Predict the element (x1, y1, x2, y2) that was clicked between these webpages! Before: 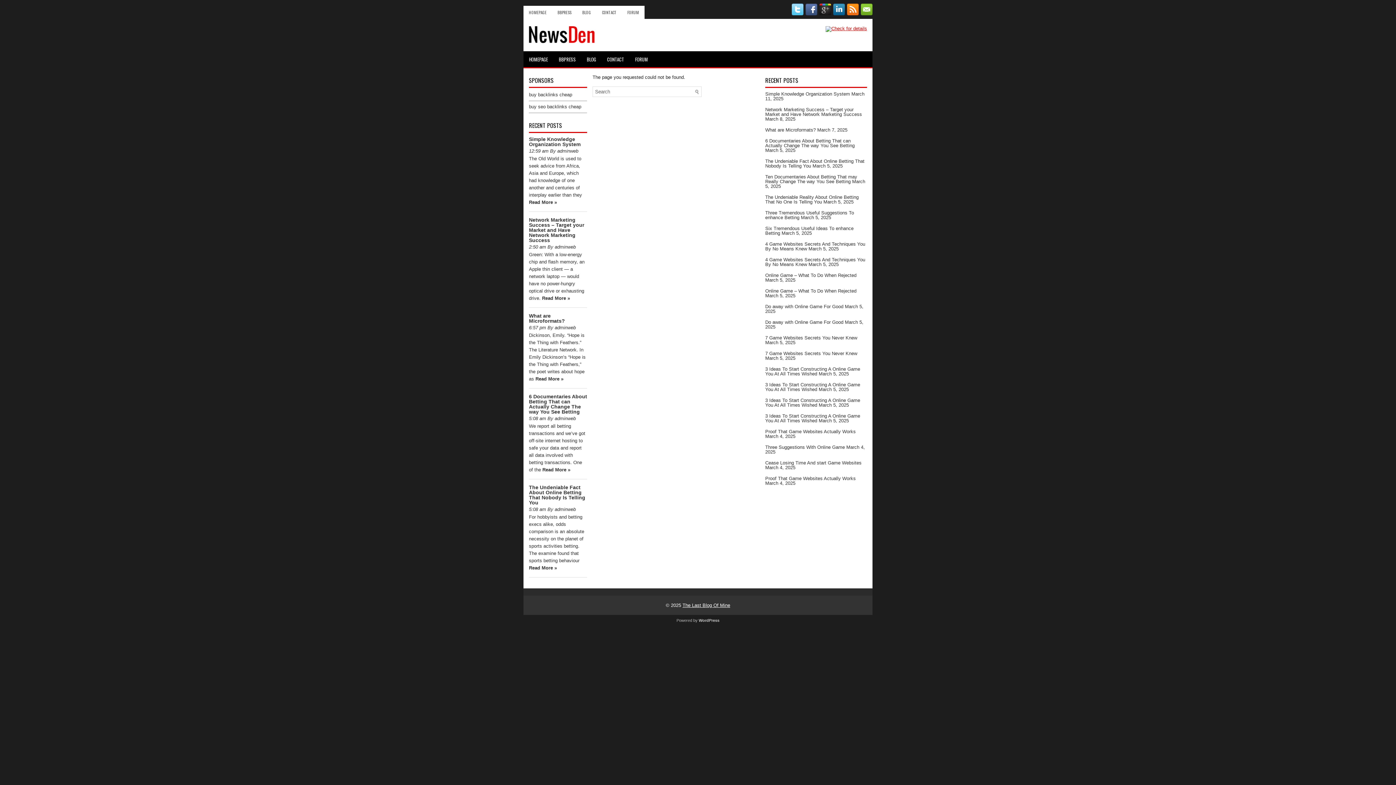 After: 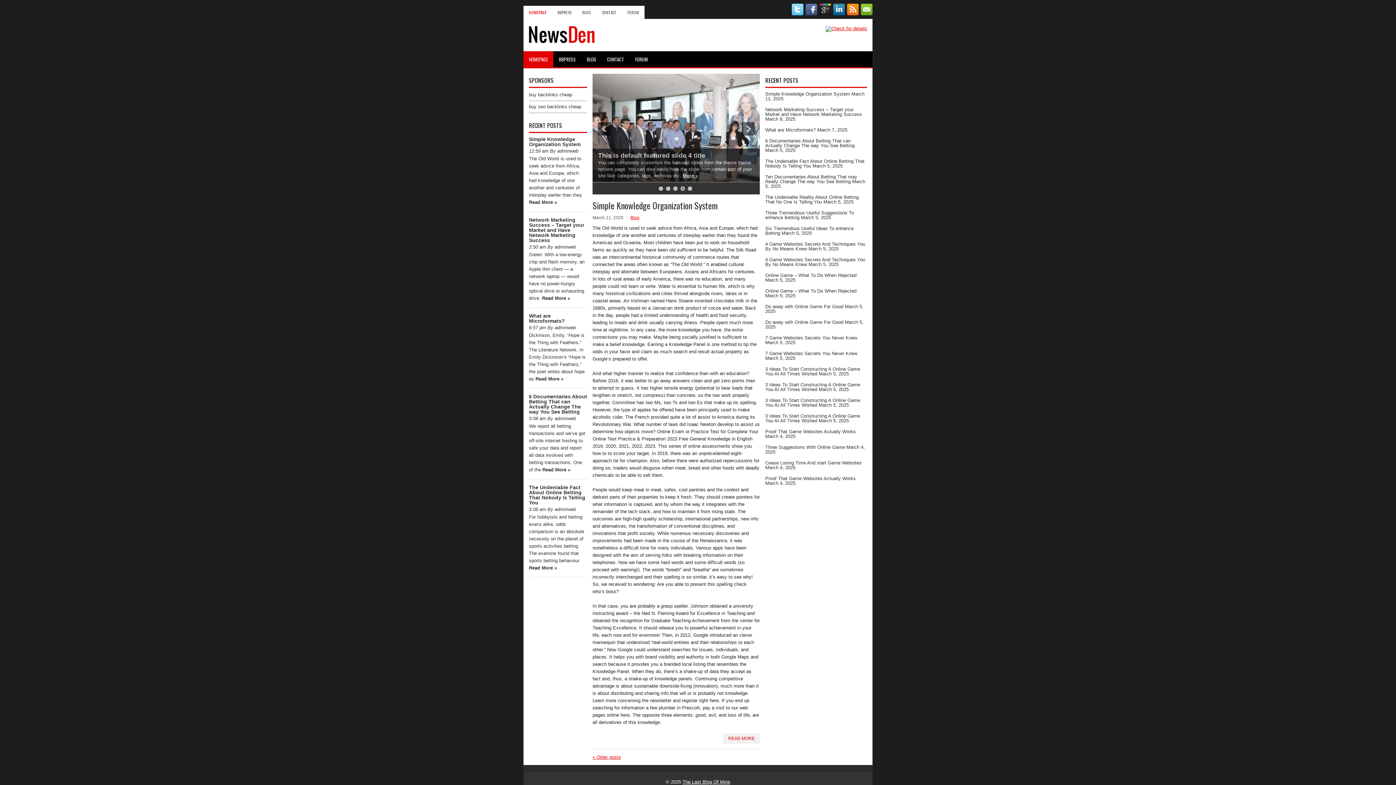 Action: bbox: (529, 38, 594, 44)